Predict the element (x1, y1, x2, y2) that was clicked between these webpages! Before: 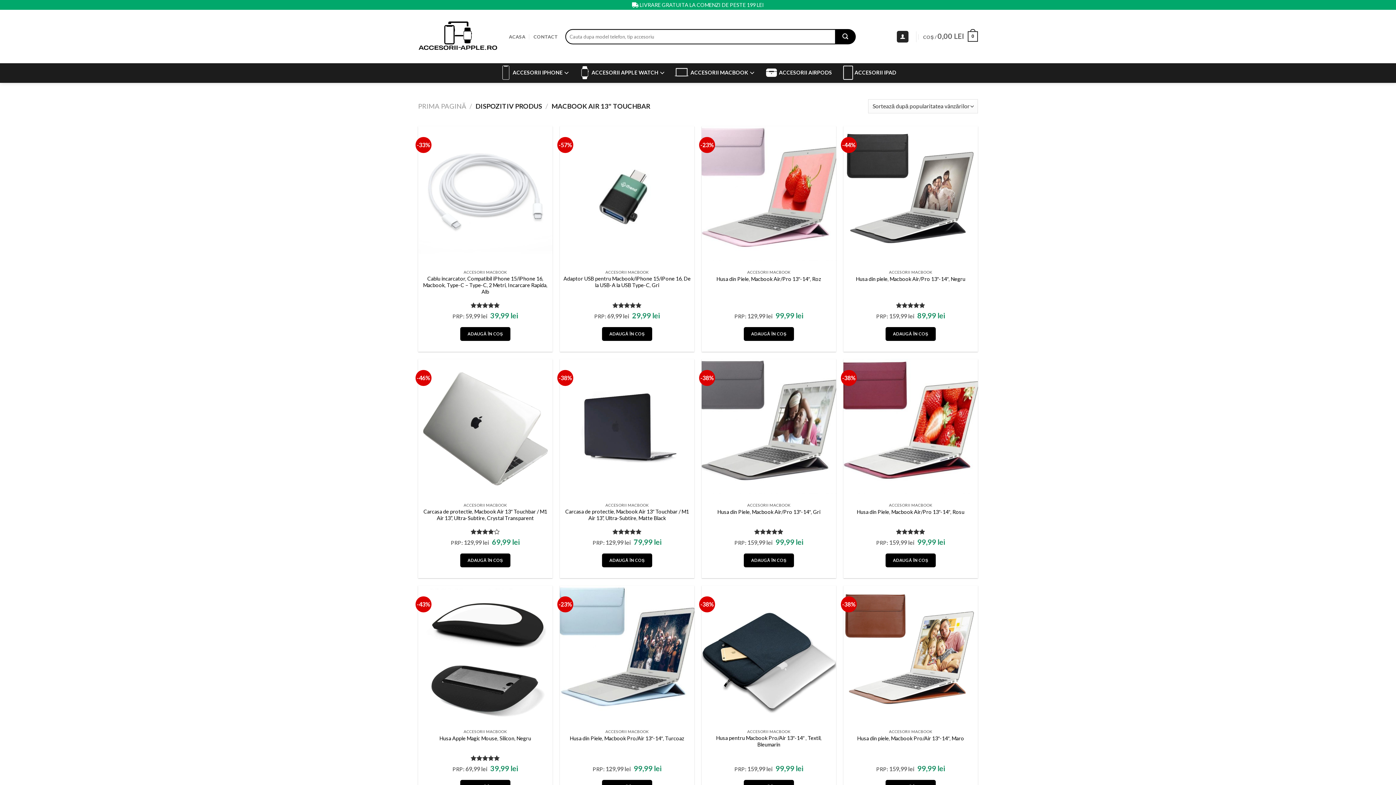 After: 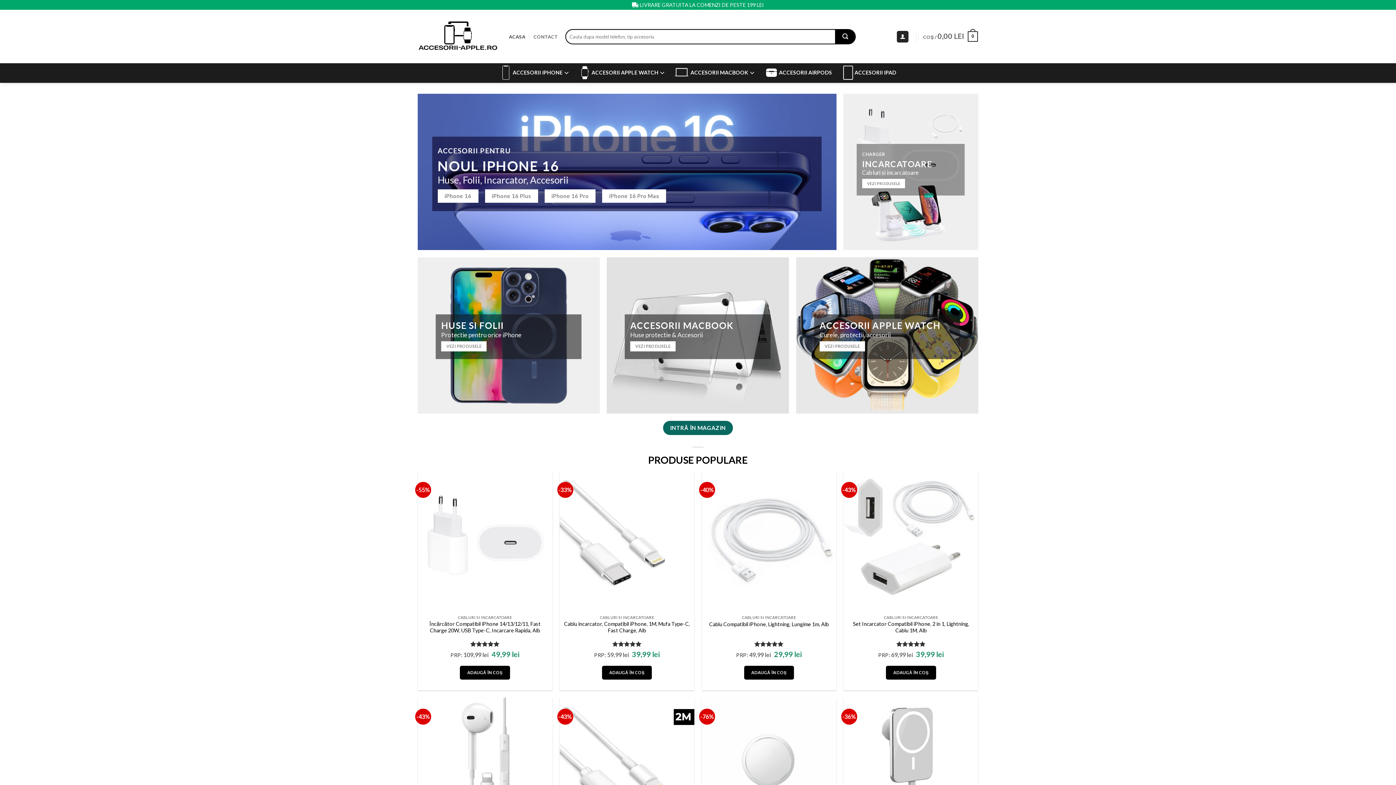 Action: label: PRIMA PAGINĂ bbox: (418, 102, 466, 110)